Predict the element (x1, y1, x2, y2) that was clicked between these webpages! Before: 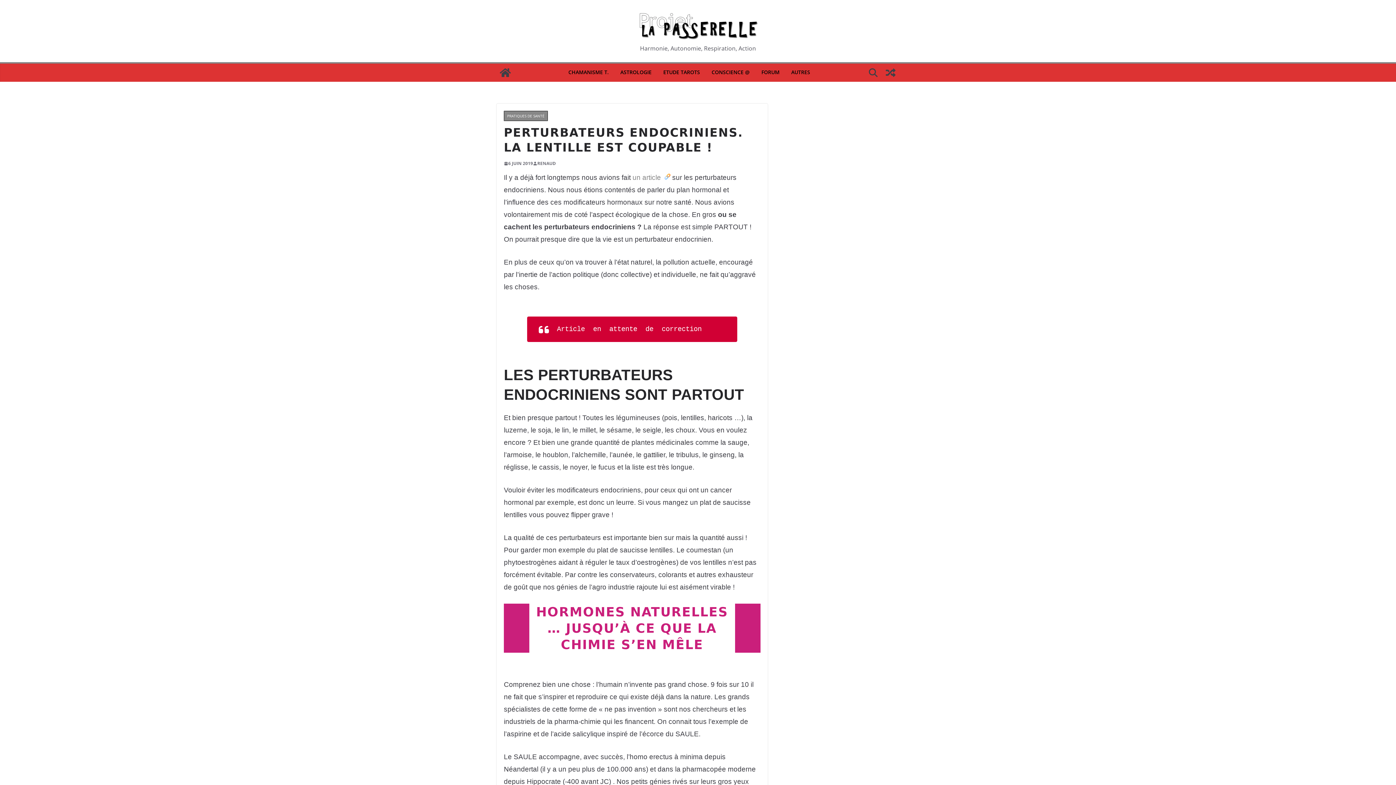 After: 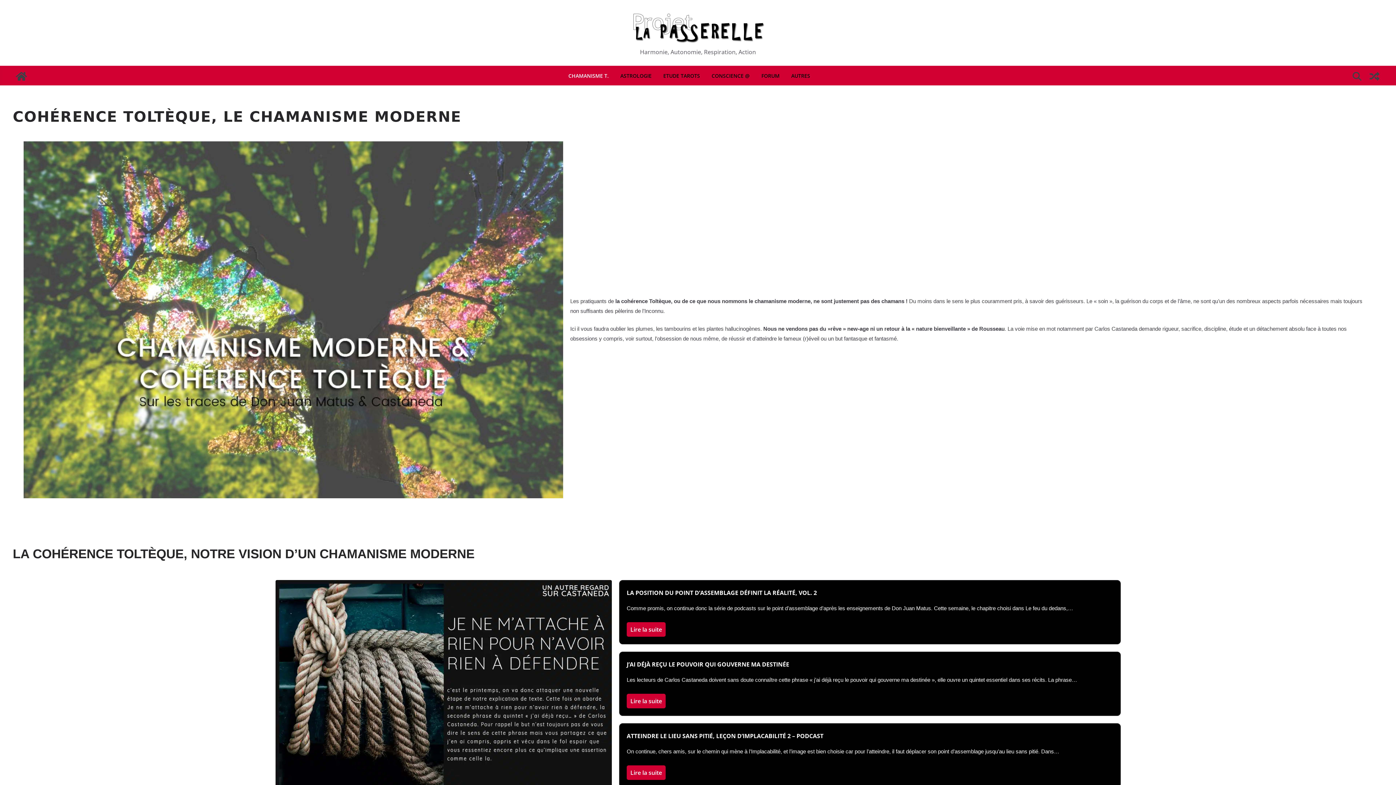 Action: bbox: (568, 67, 608, 78) label: CHAMANISME T.